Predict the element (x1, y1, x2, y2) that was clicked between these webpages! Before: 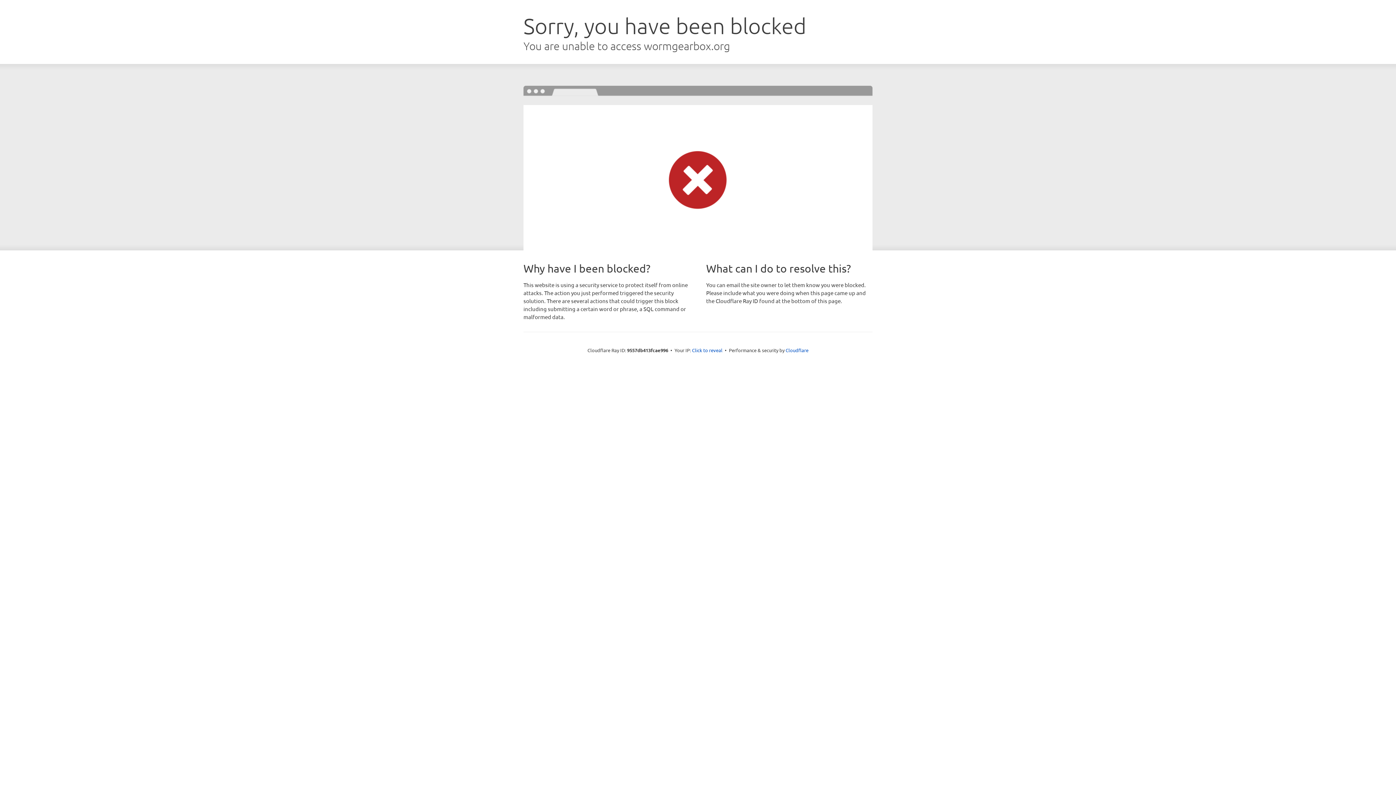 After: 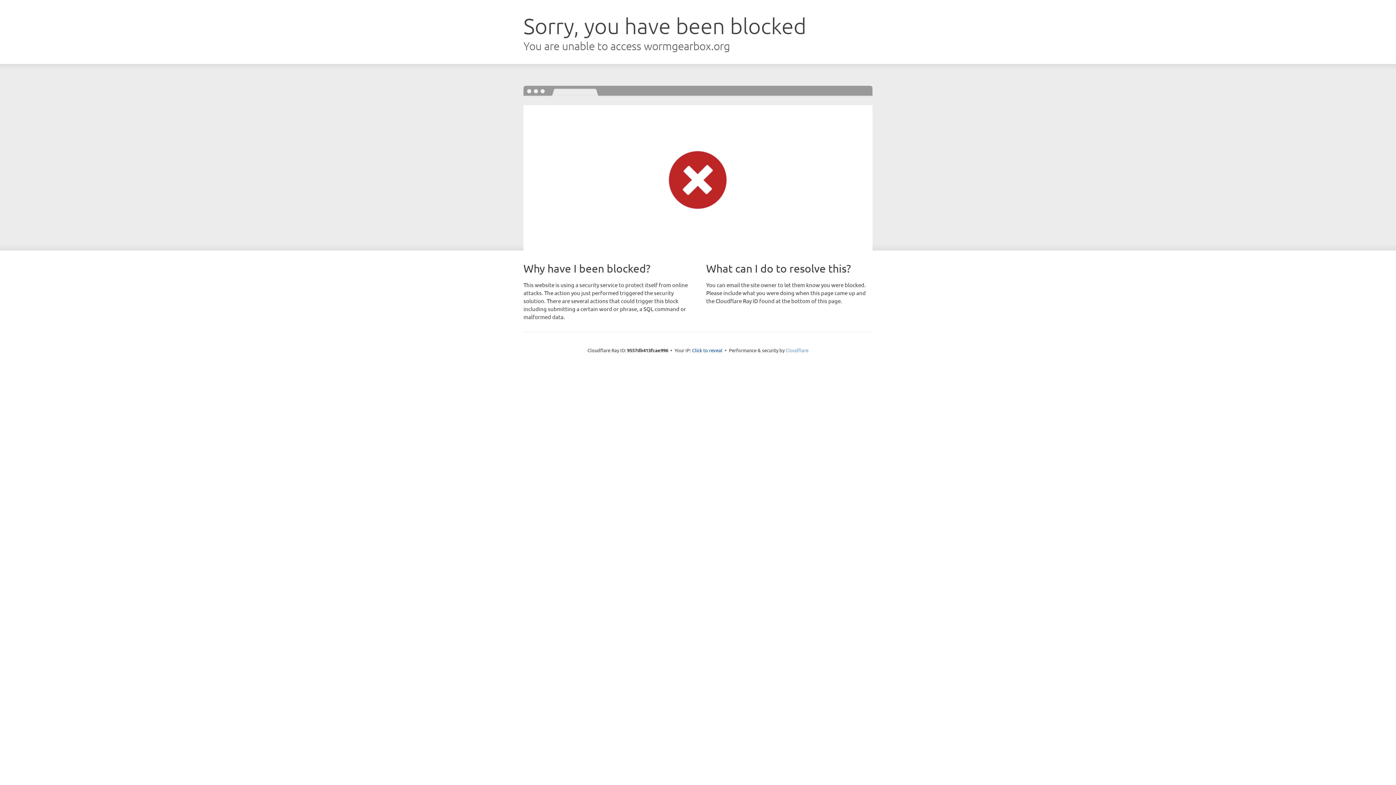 Action: bbox: (785, 347, 808, 353) label: Cloudflare